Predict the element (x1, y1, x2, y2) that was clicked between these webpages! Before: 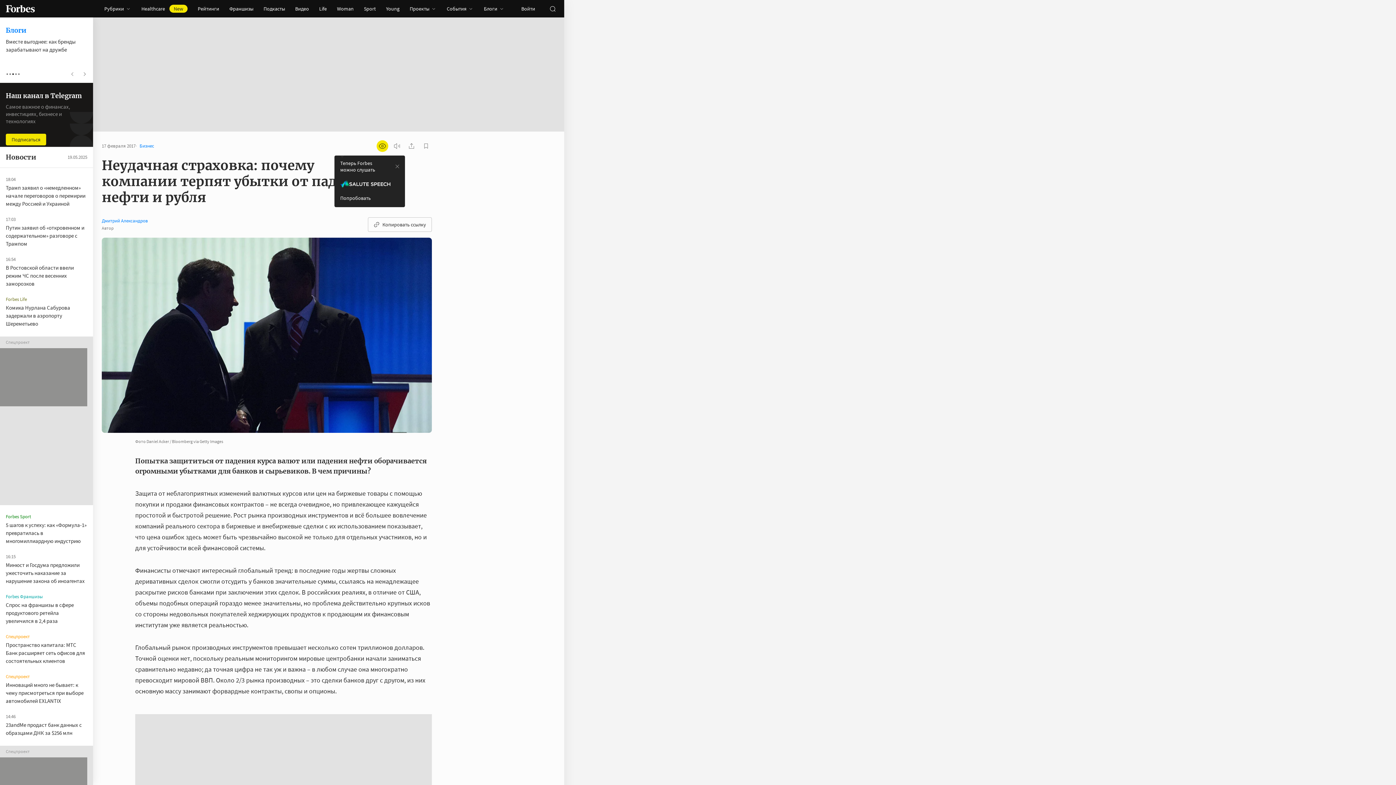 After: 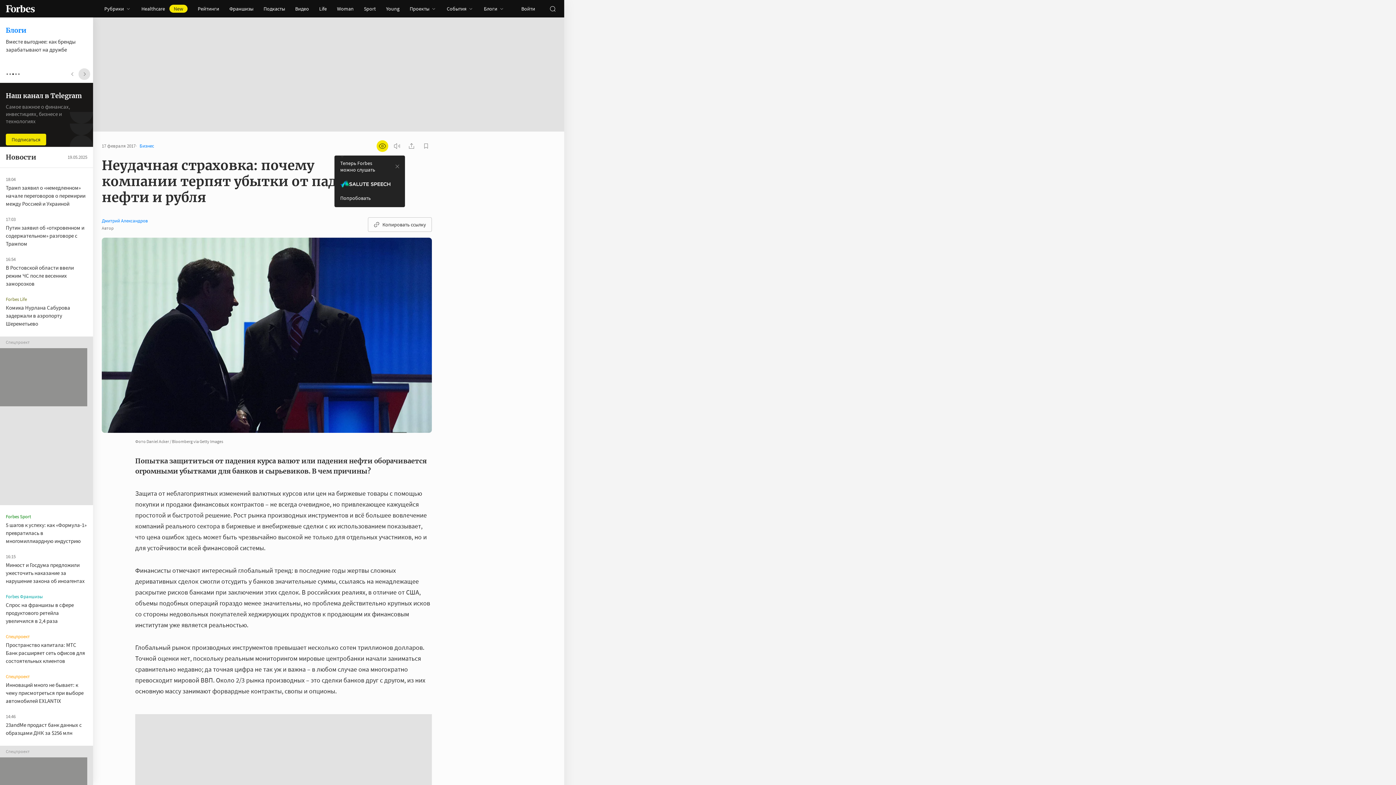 Action: bbox: (78, 68, 90, 80)